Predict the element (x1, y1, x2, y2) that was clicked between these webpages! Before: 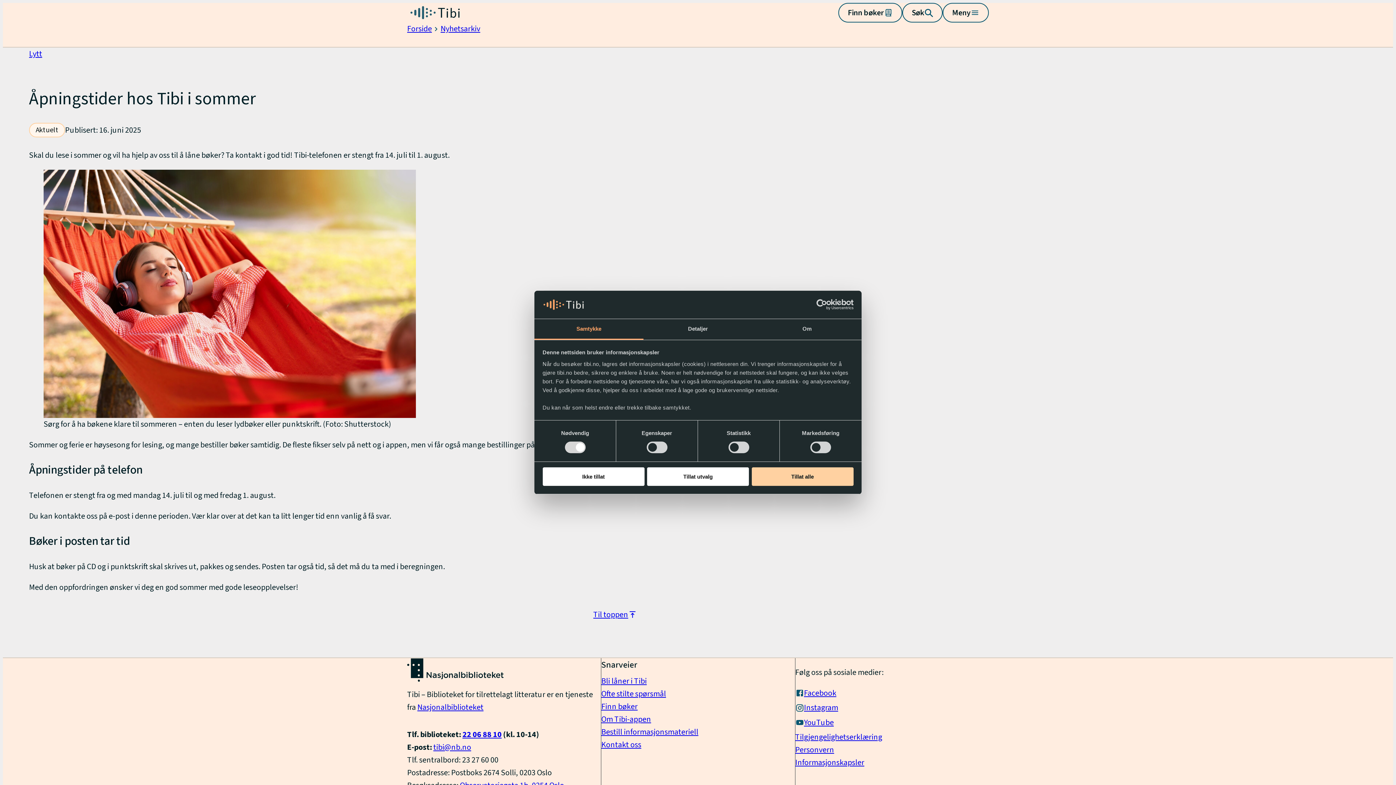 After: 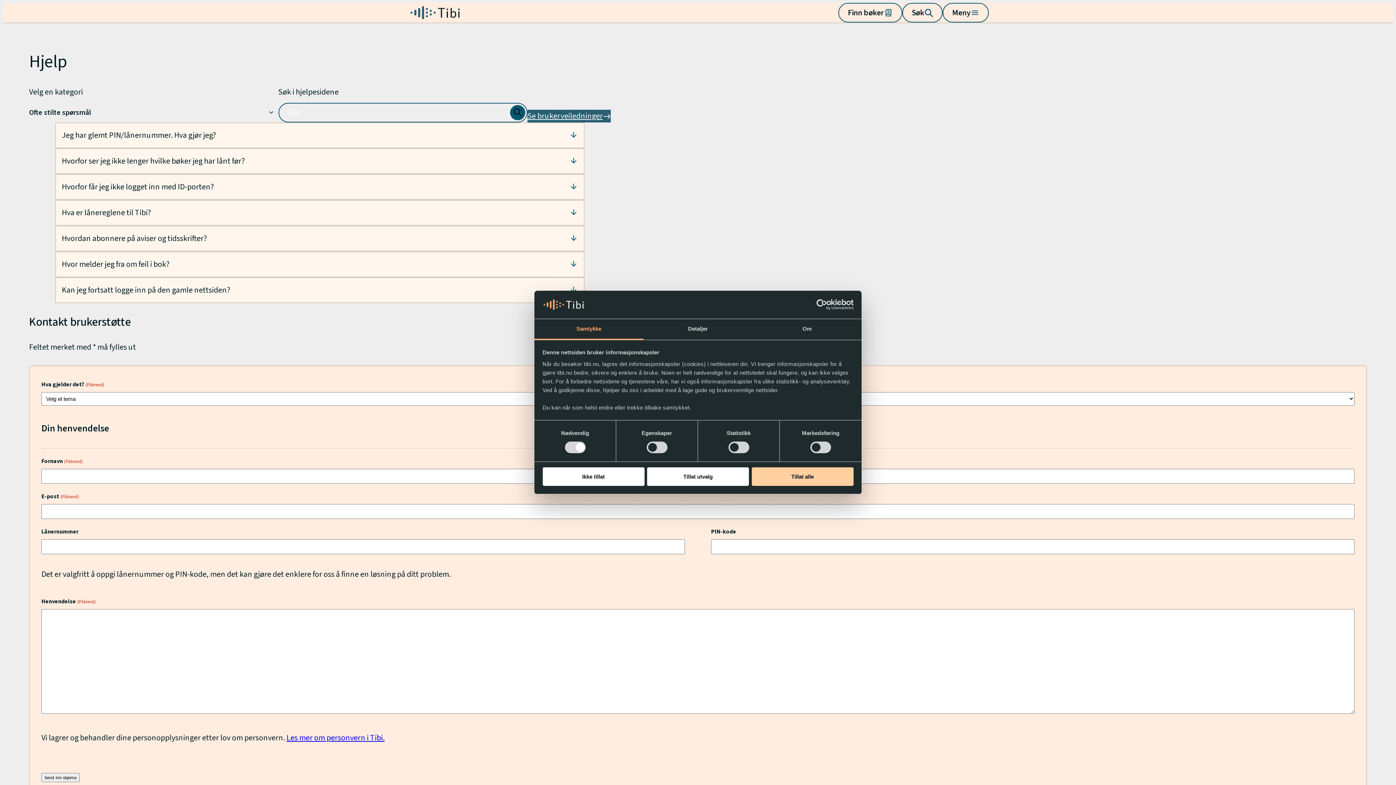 Action: label: Ofte stilte spørsmål bbox: (601, 688, 666, 699)